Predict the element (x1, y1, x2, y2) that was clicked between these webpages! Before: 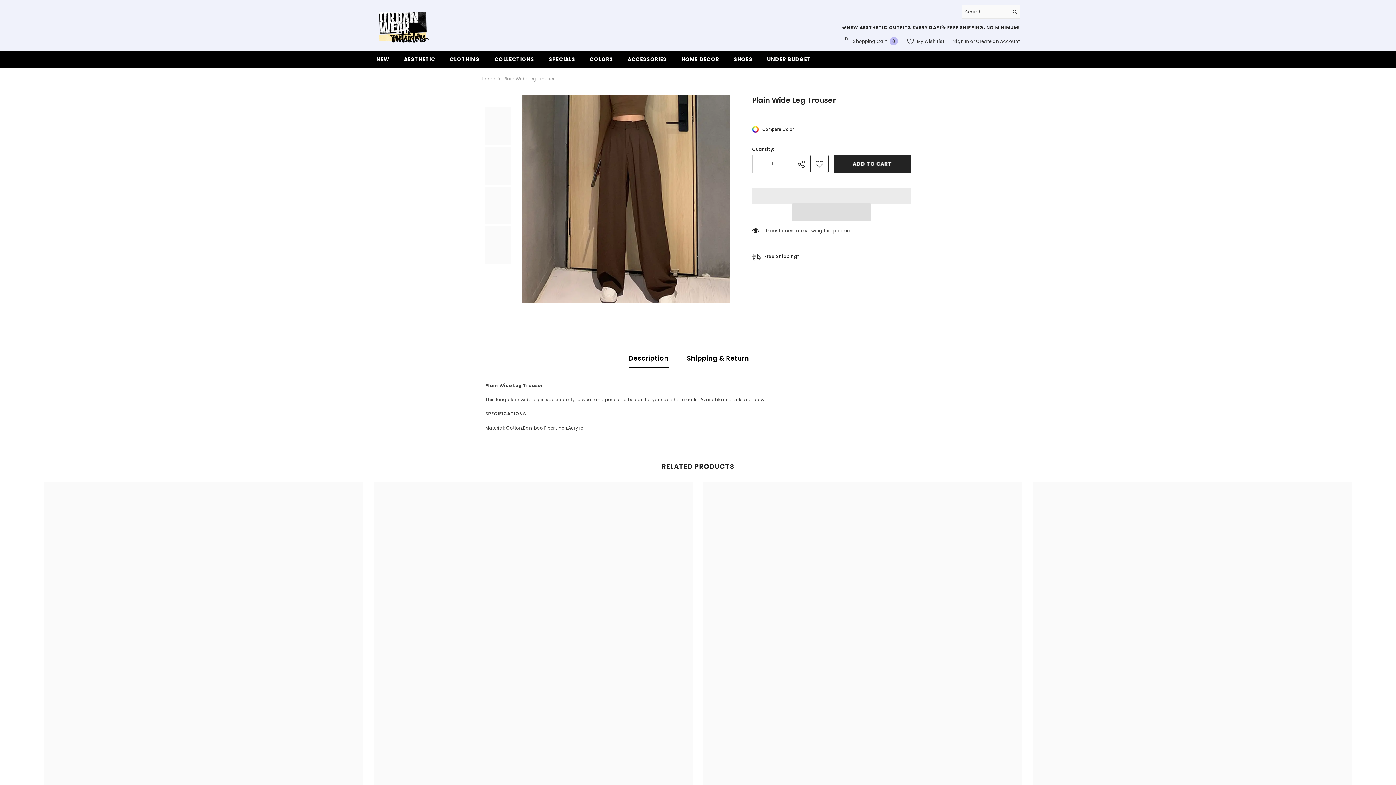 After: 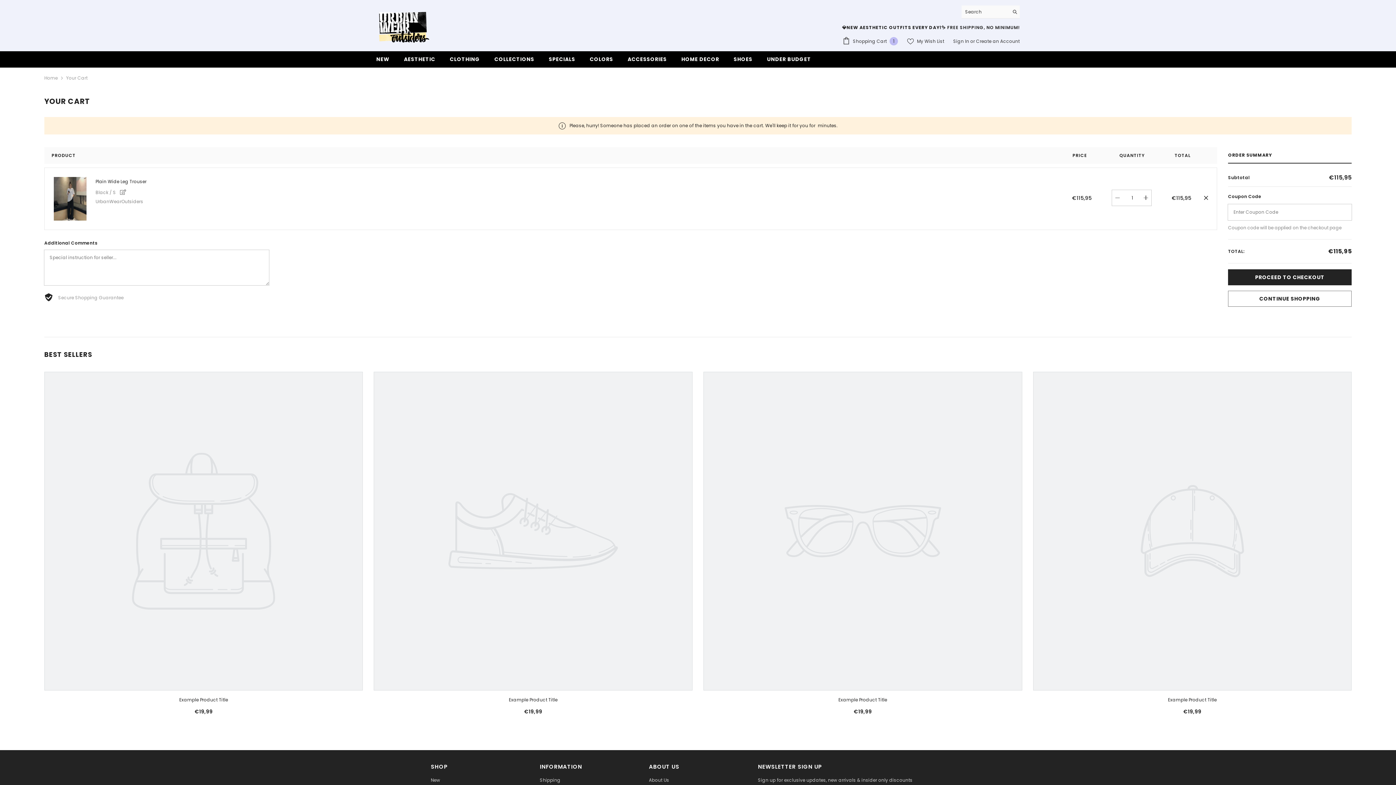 Action: label: ADD TO CART bbox: (834, 155, 910, 173)